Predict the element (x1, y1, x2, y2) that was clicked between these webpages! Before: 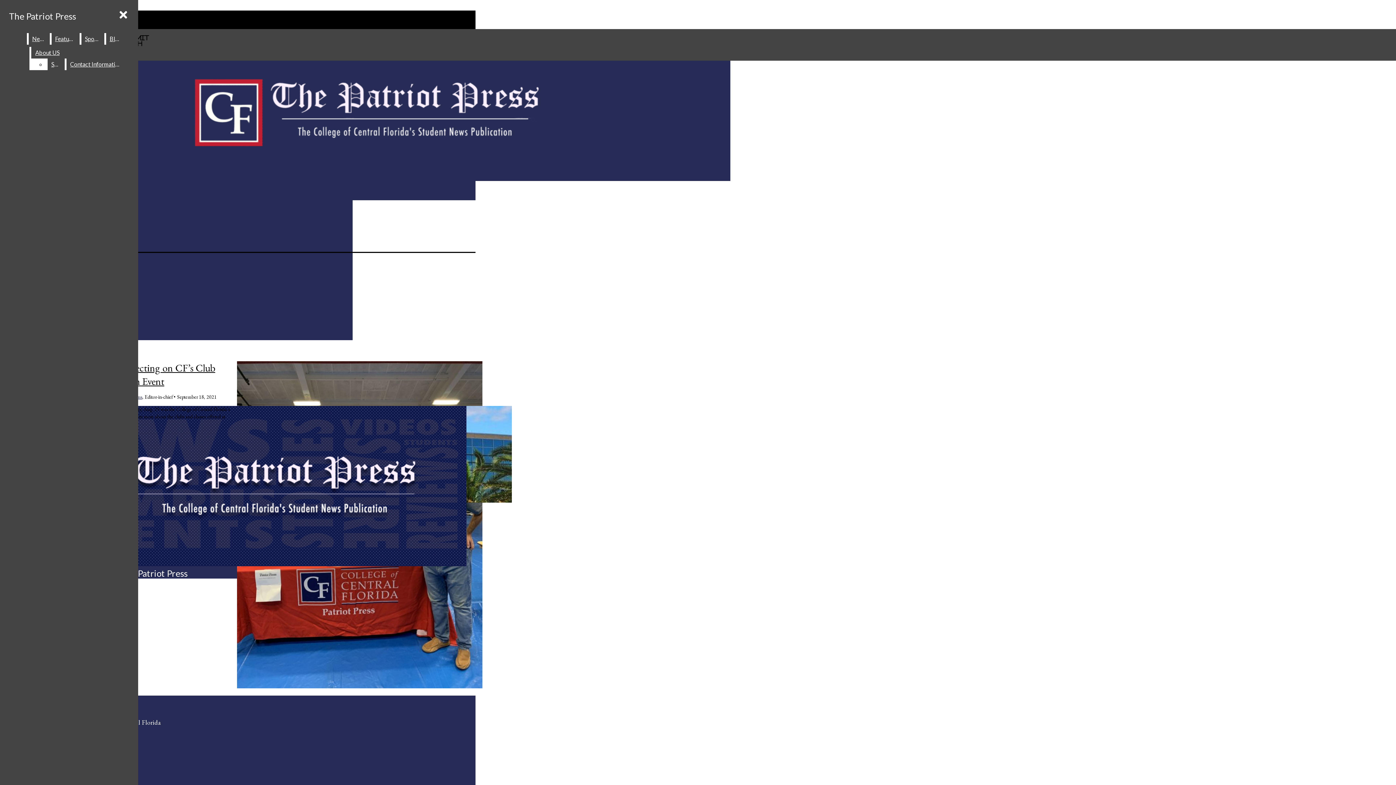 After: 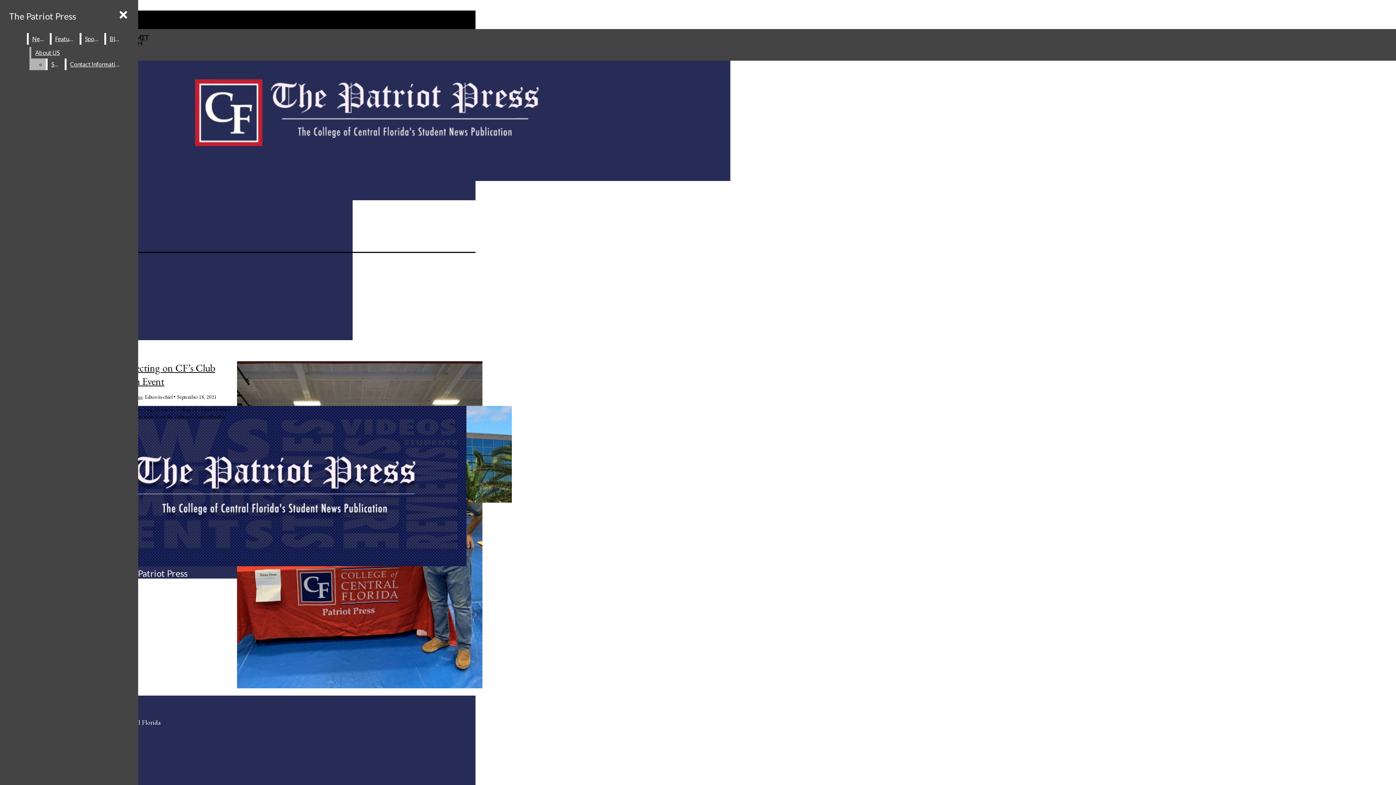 Action: label: Staff bbox: (47, 58, 63, 70)